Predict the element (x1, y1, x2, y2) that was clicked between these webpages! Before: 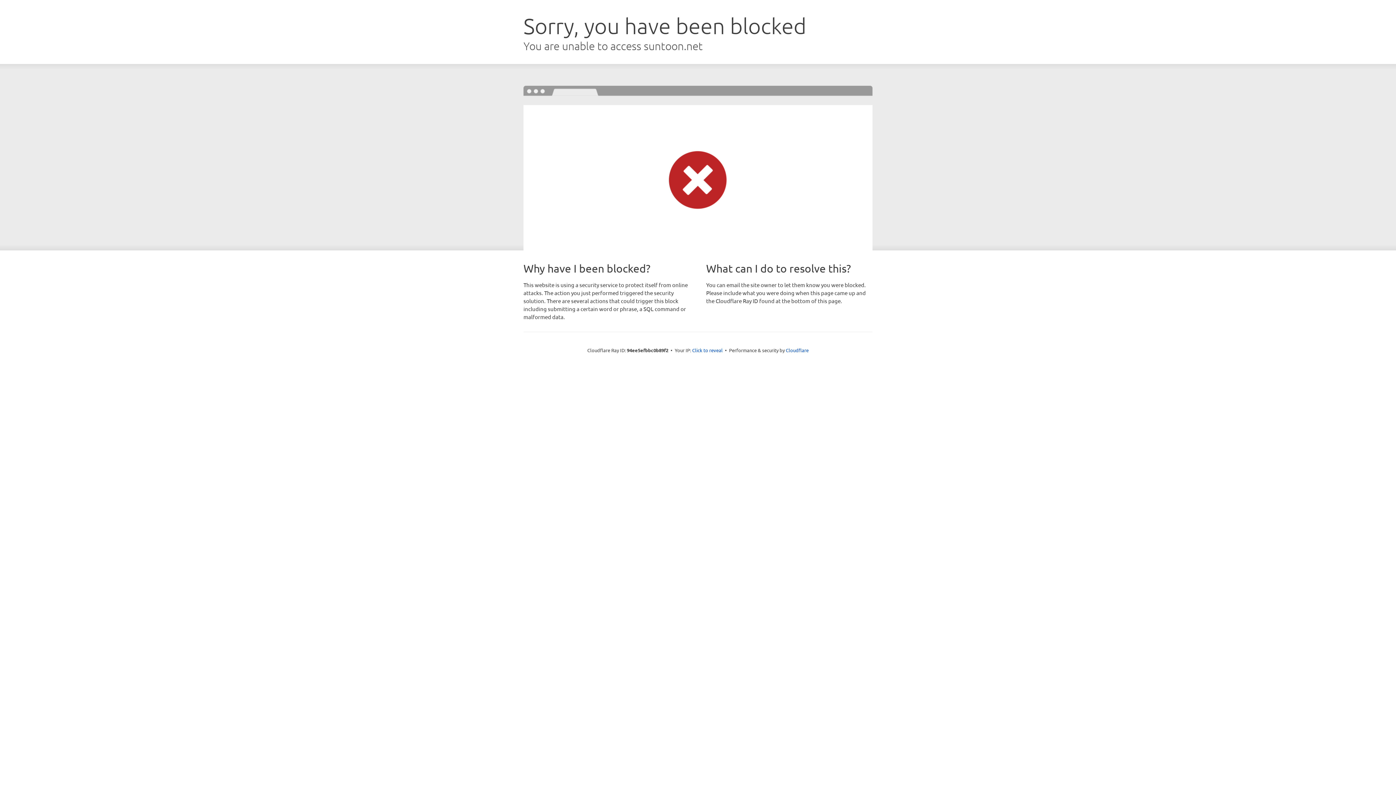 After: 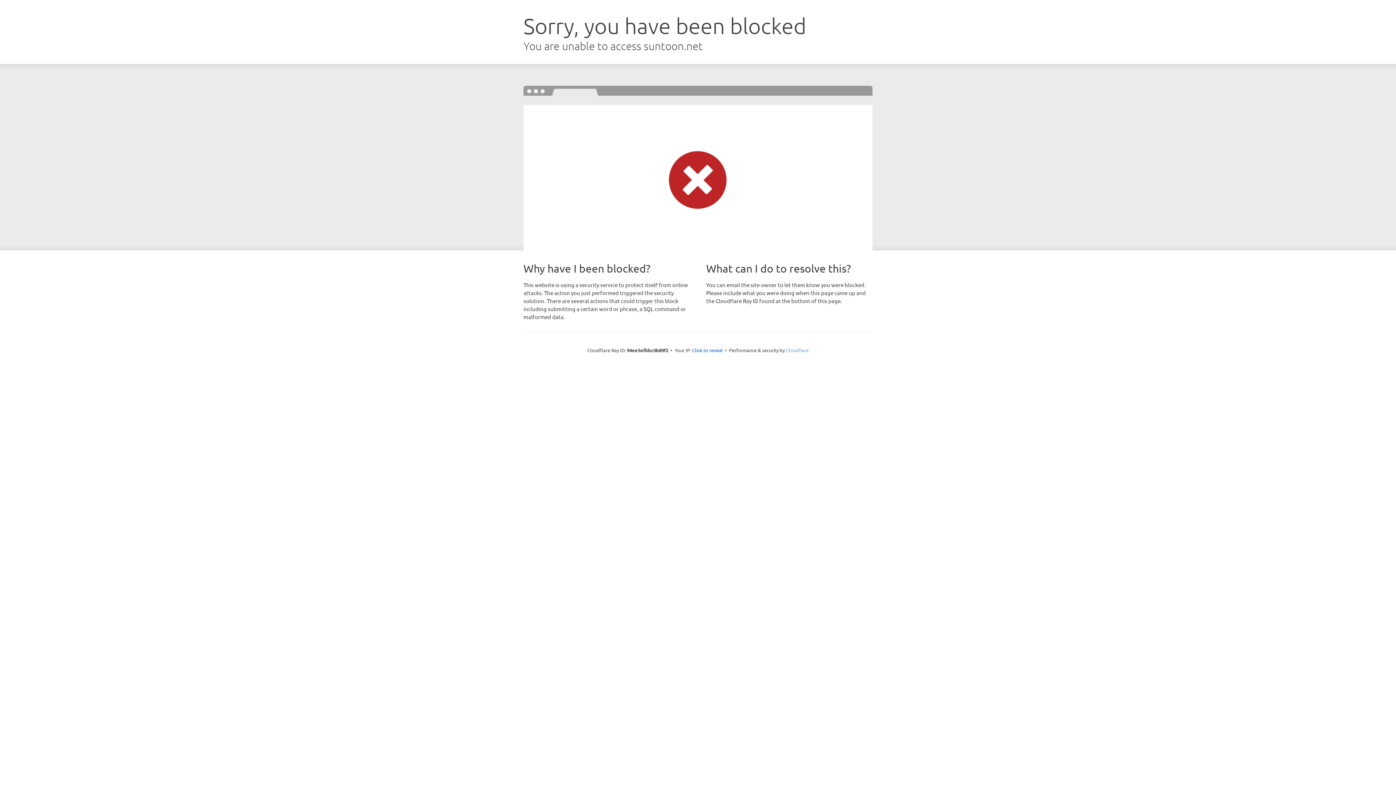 Action: label: Cloudflare bbox: (786, 347, 808, 353)